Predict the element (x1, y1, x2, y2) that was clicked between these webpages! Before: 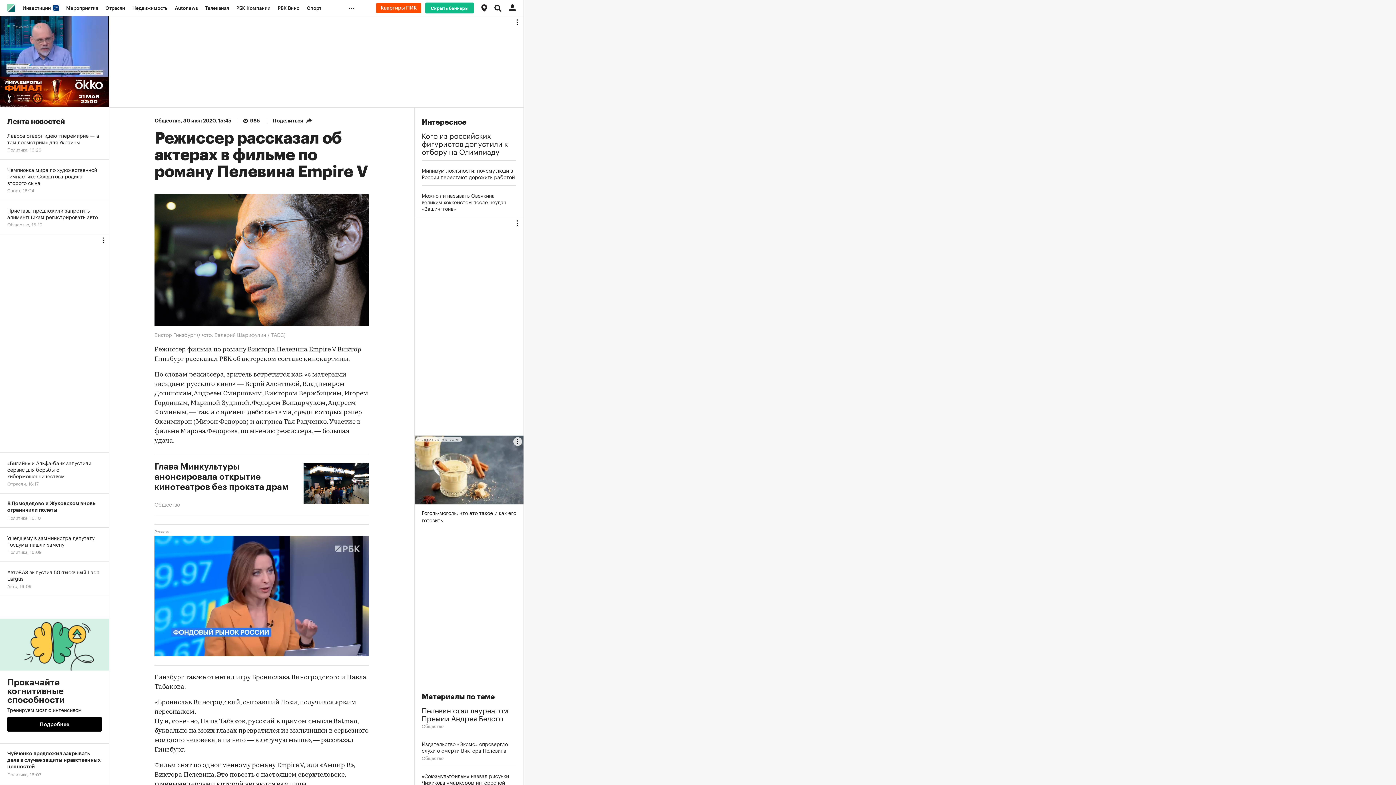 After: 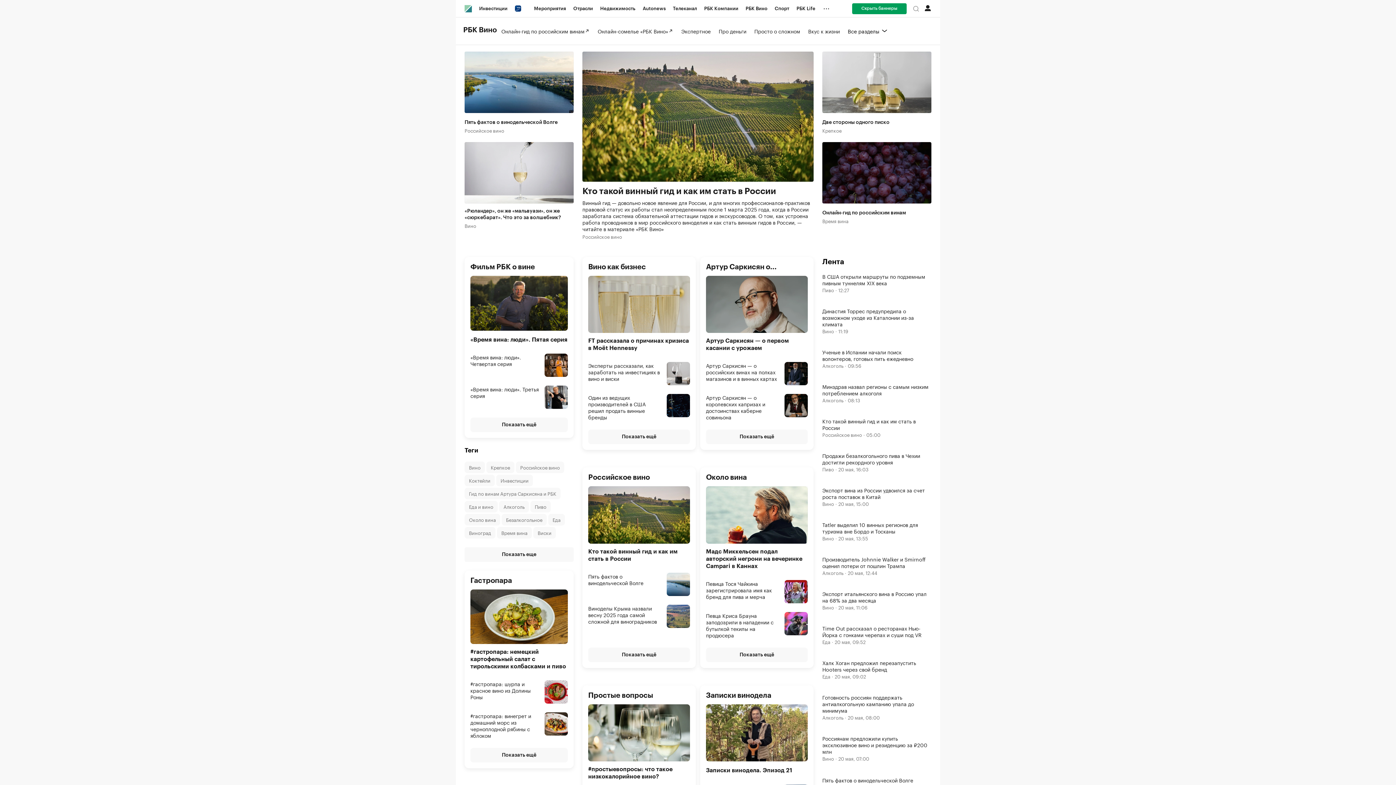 Action: label: РБК Вино bbox: (274, 0, 303, 16)